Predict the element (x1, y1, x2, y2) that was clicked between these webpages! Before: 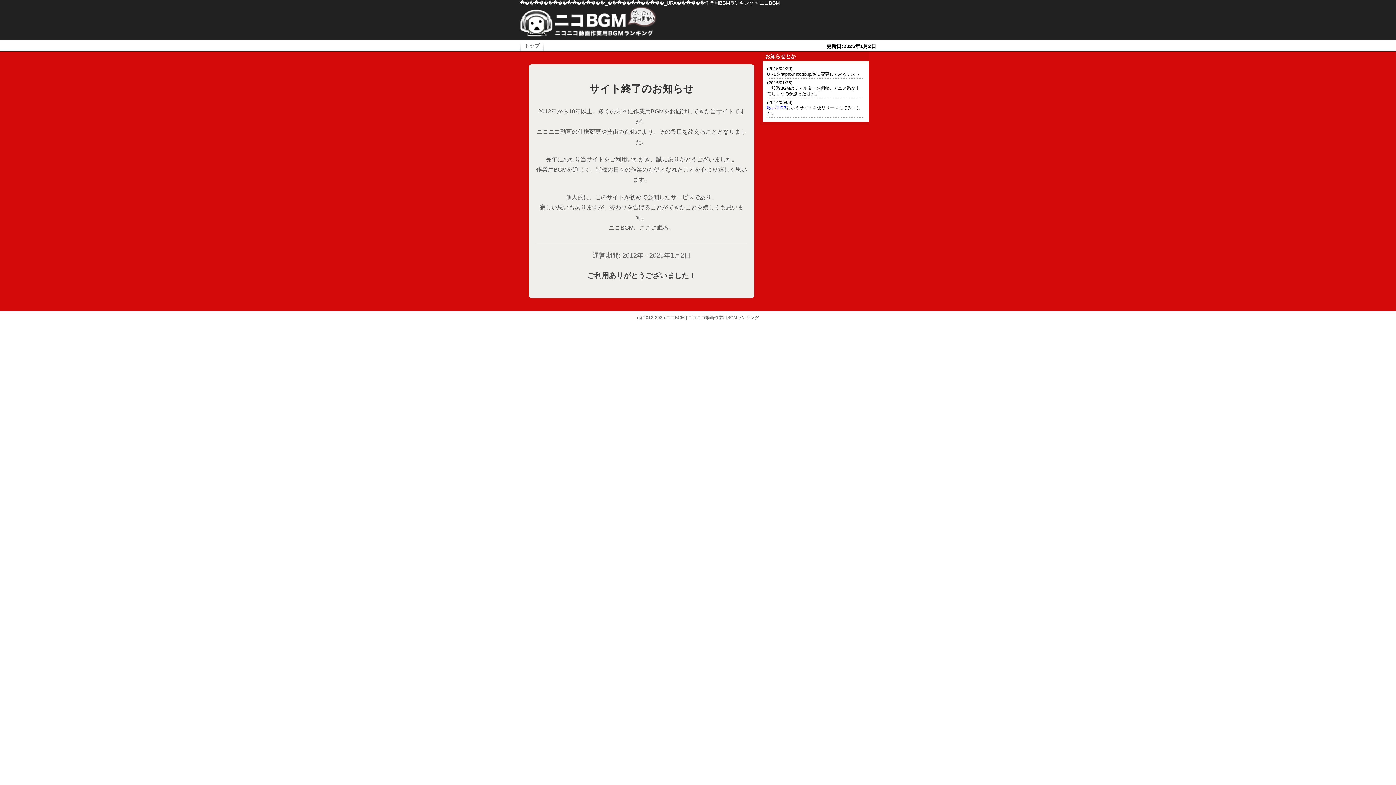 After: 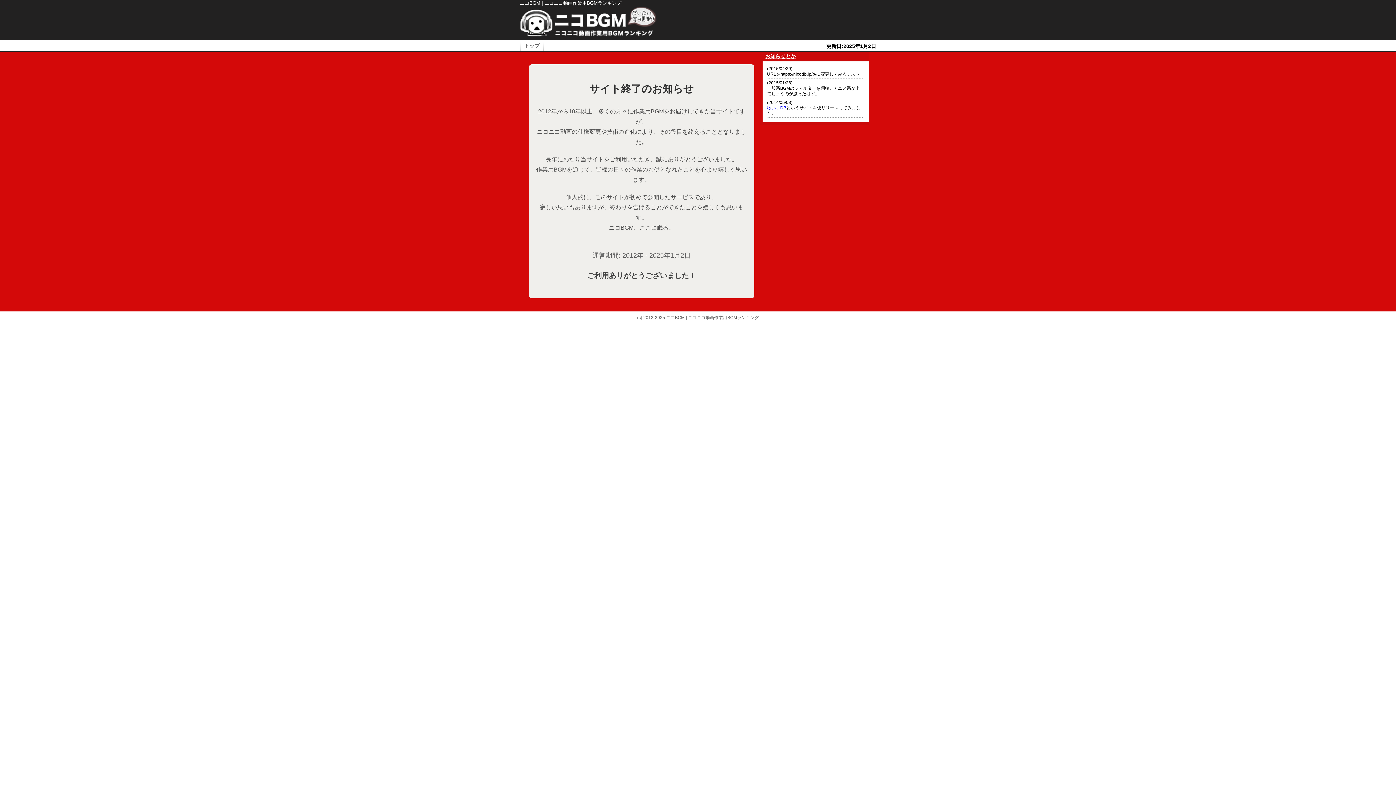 Action: bbox: (520, 6, 657, 12)